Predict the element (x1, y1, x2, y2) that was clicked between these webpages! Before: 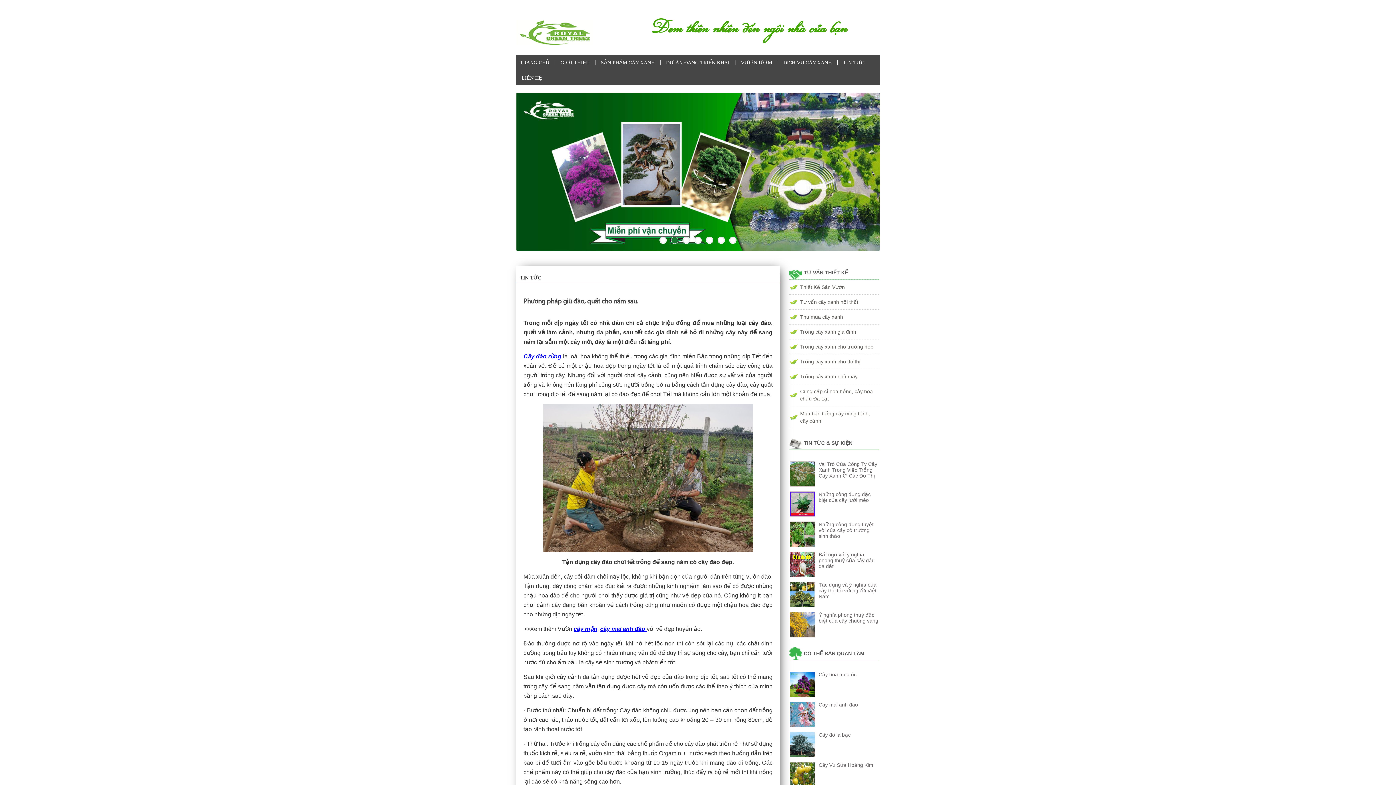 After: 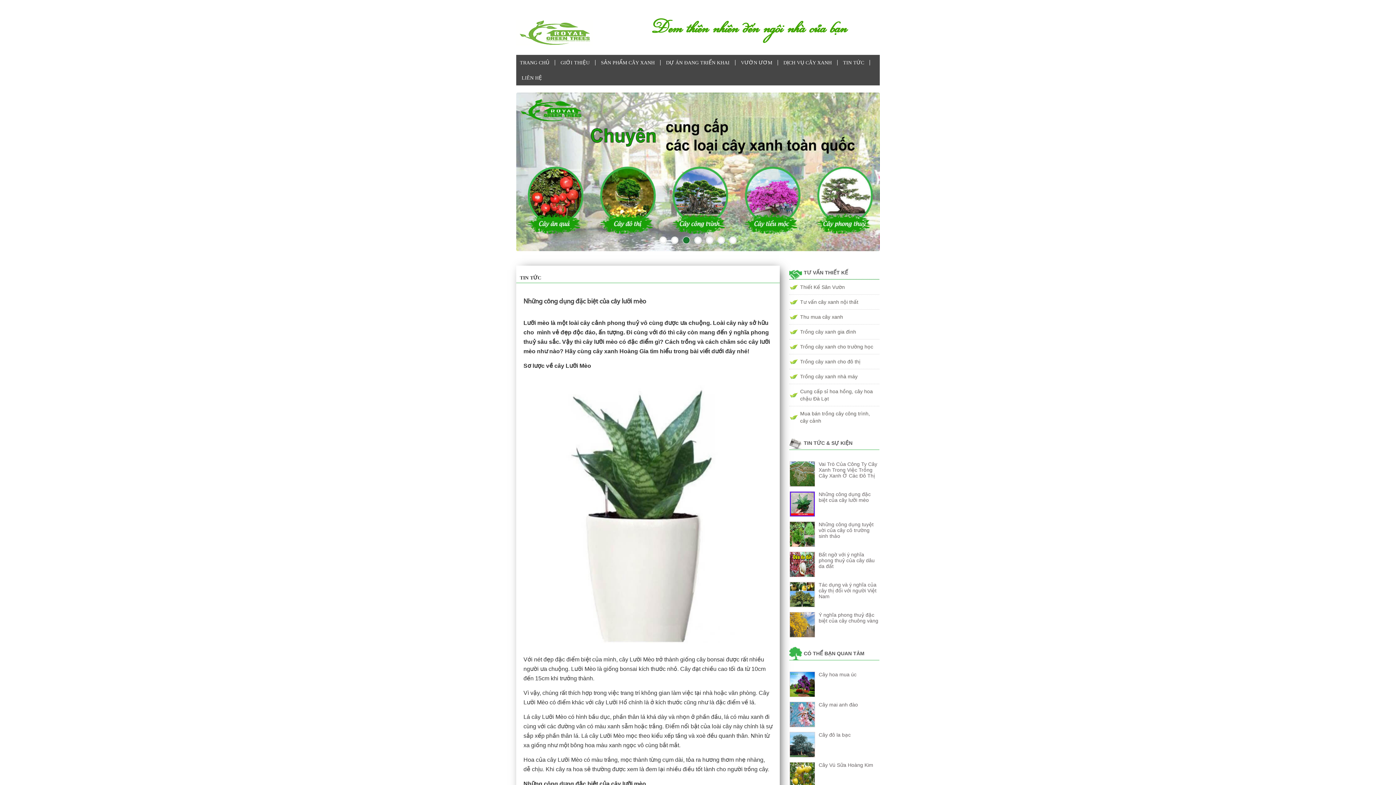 Action: bbox: (789, 512, 815, 518)